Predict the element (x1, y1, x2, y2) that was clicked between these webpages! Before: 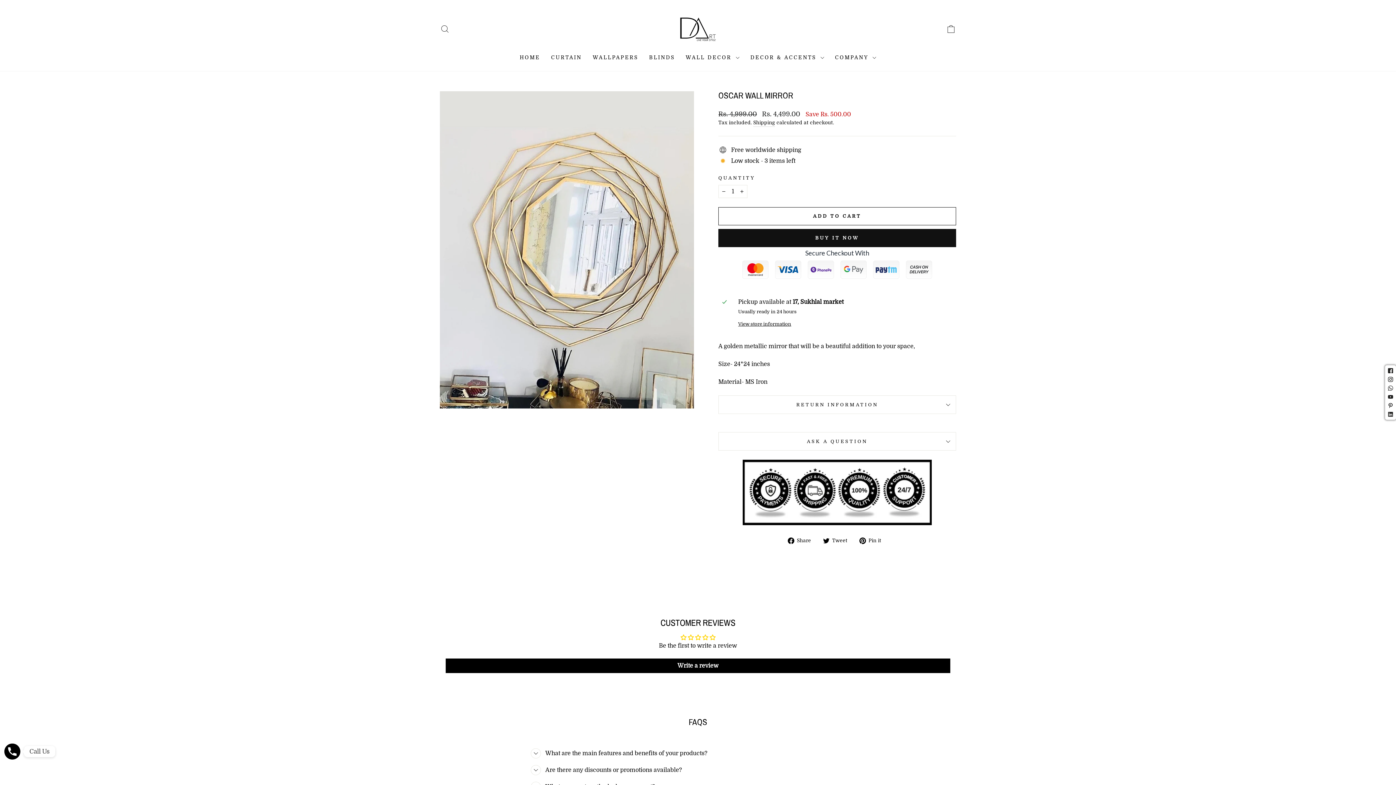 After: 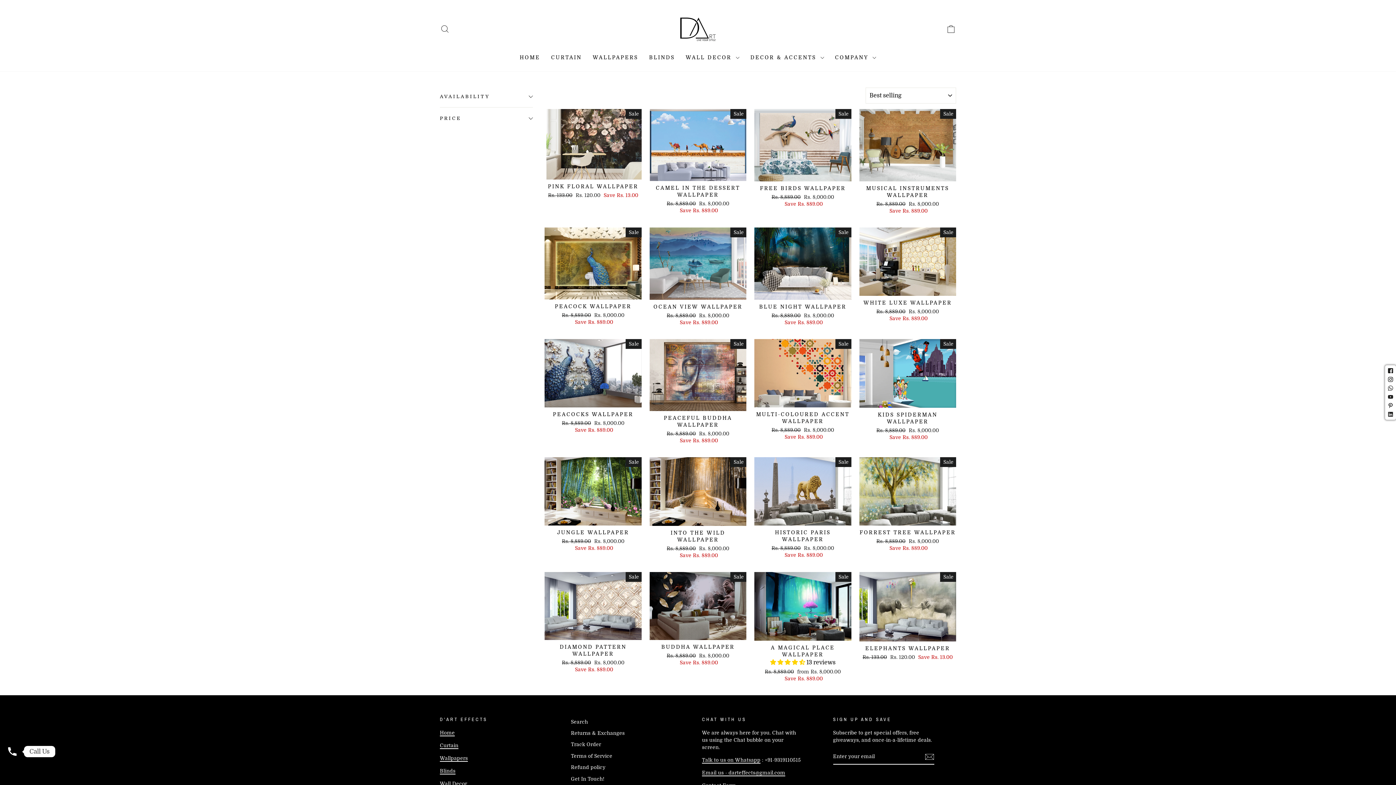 Action: bbox: (587, 50, 643, 64) label: WALLPAPERS